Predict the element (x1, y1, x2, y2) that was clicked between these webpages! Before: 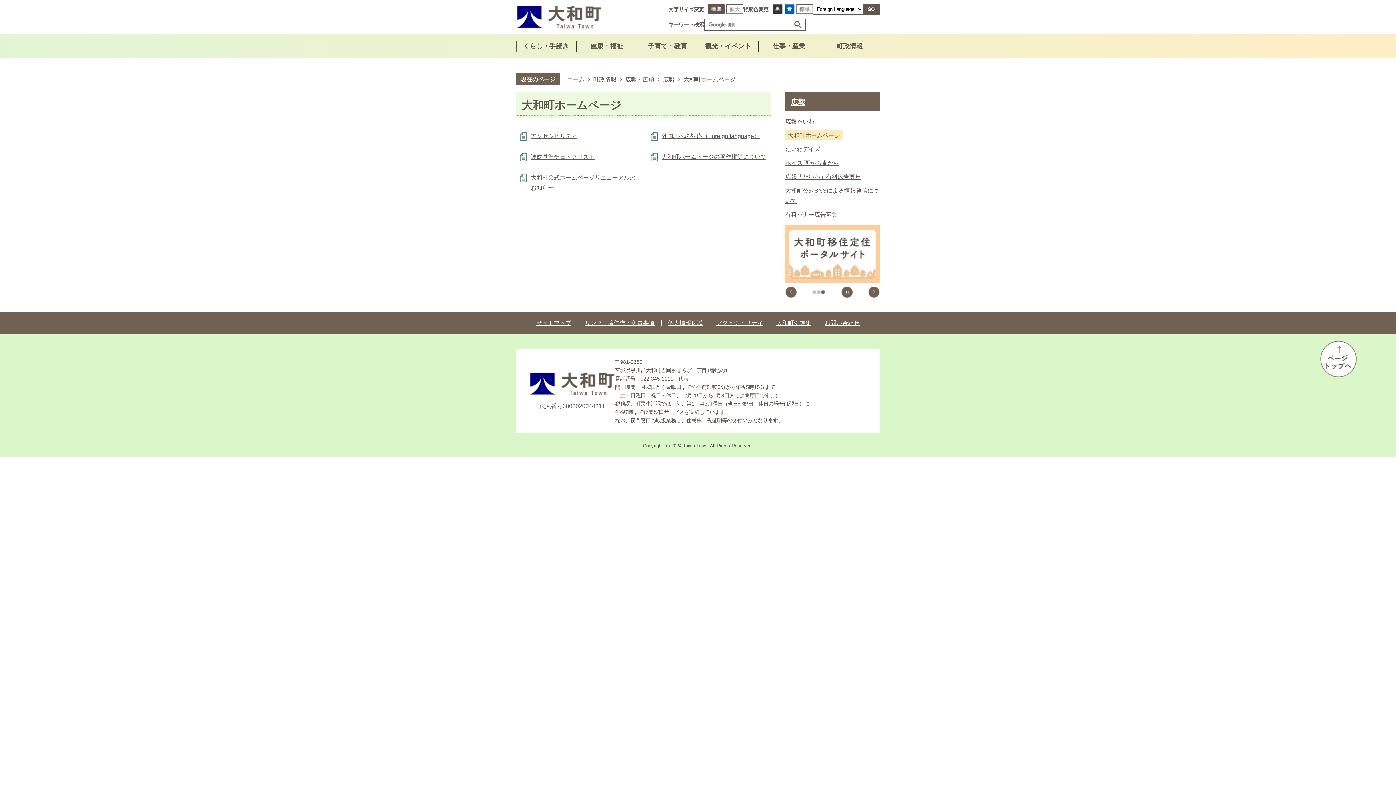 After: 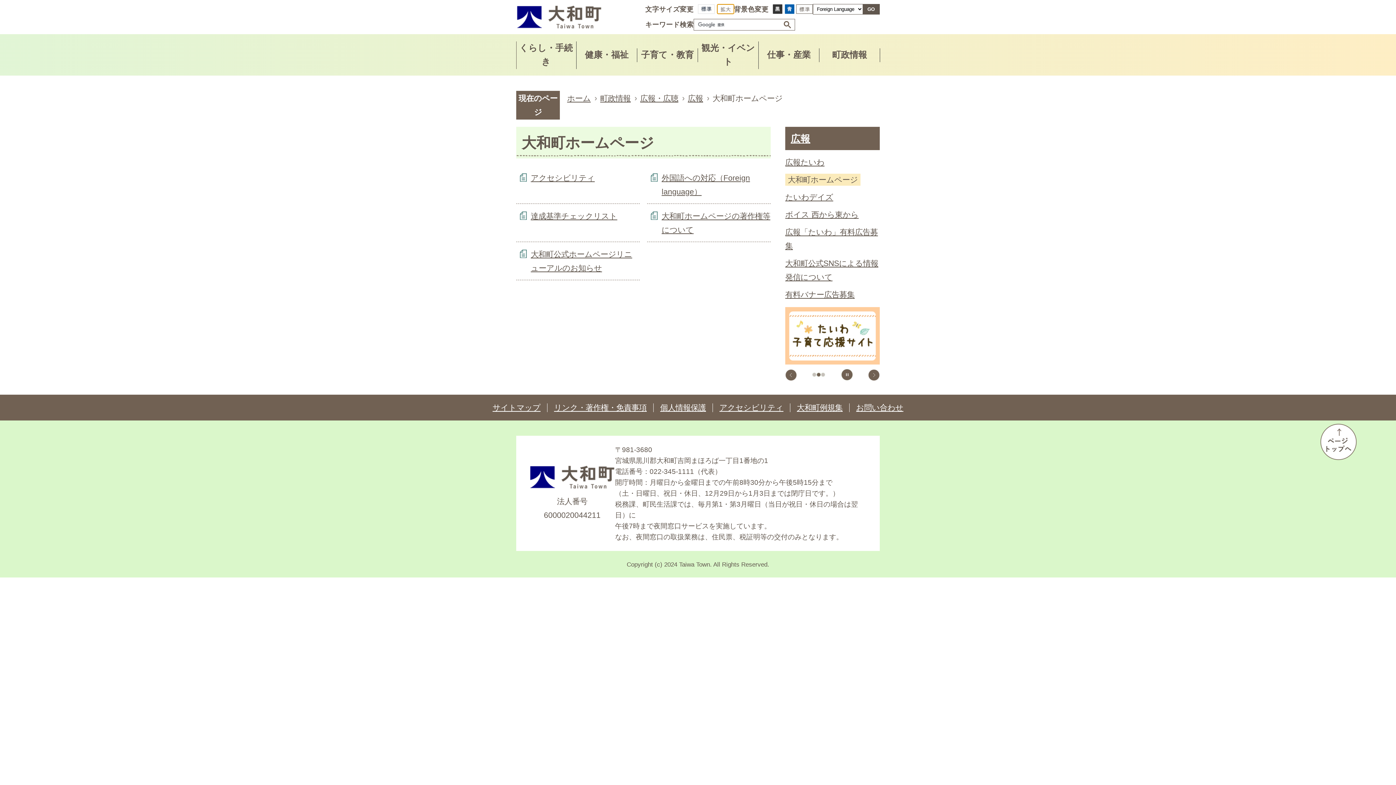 Action: bbox: (726, 4, 743, 13)